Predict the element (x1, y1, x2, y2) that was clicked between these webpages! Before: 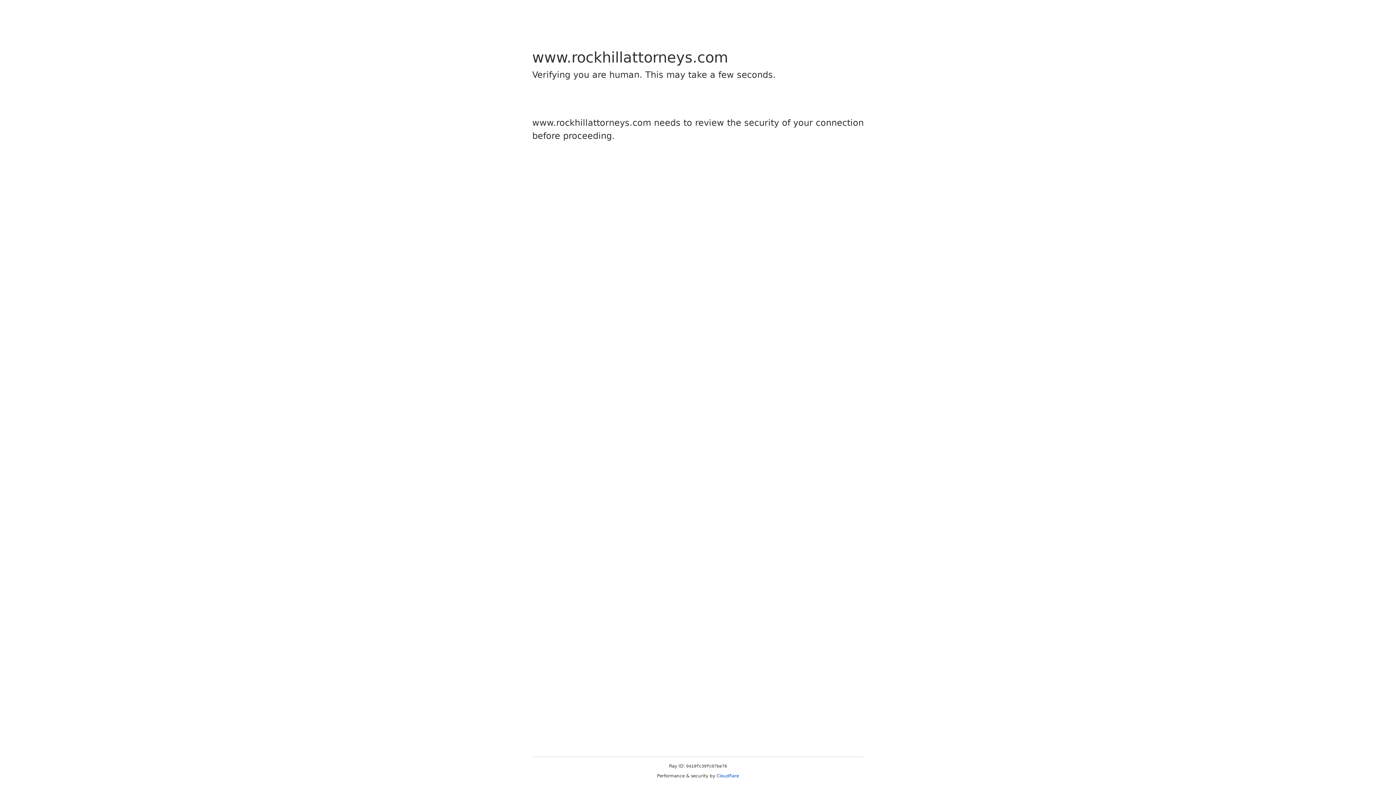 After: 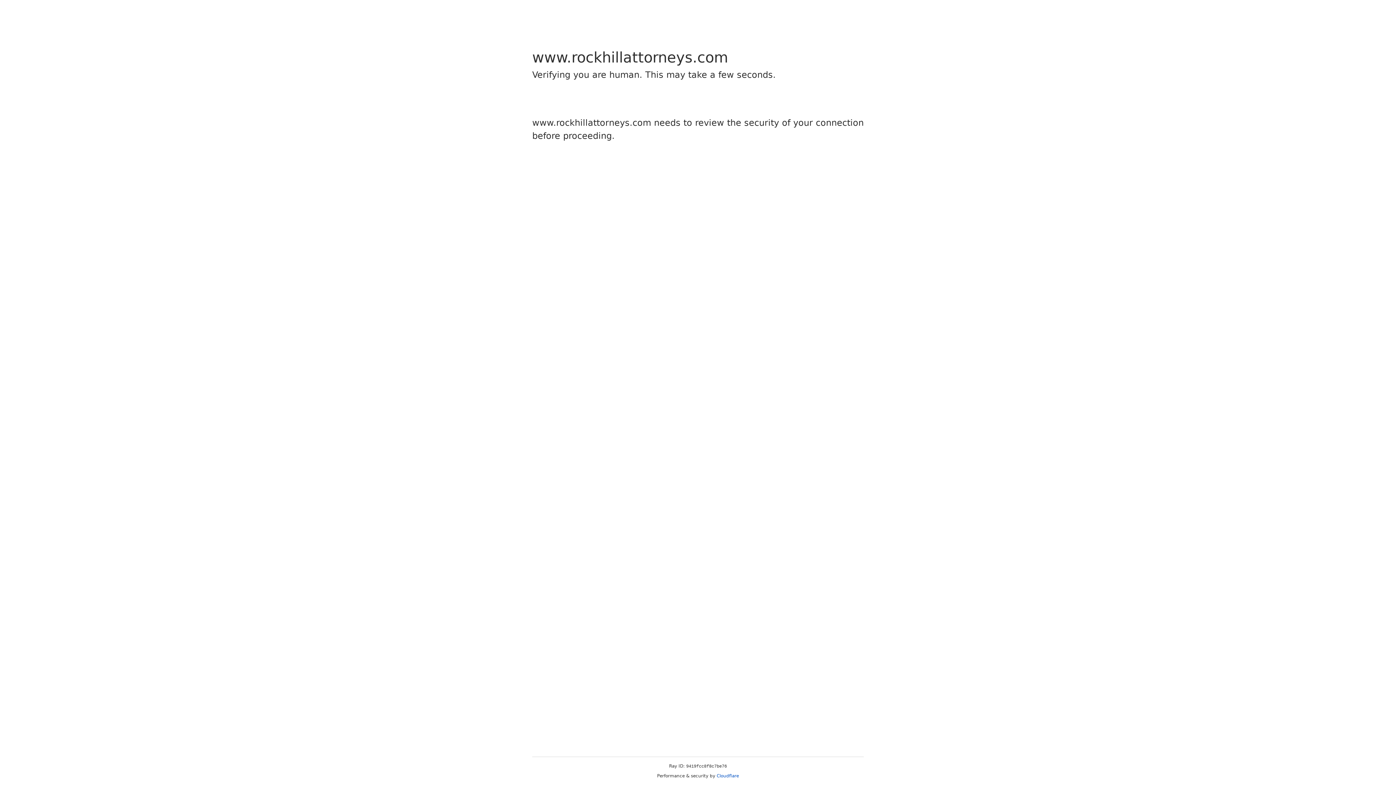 Action: label: Cloudflare bbox: (716, 773, 739, 778)